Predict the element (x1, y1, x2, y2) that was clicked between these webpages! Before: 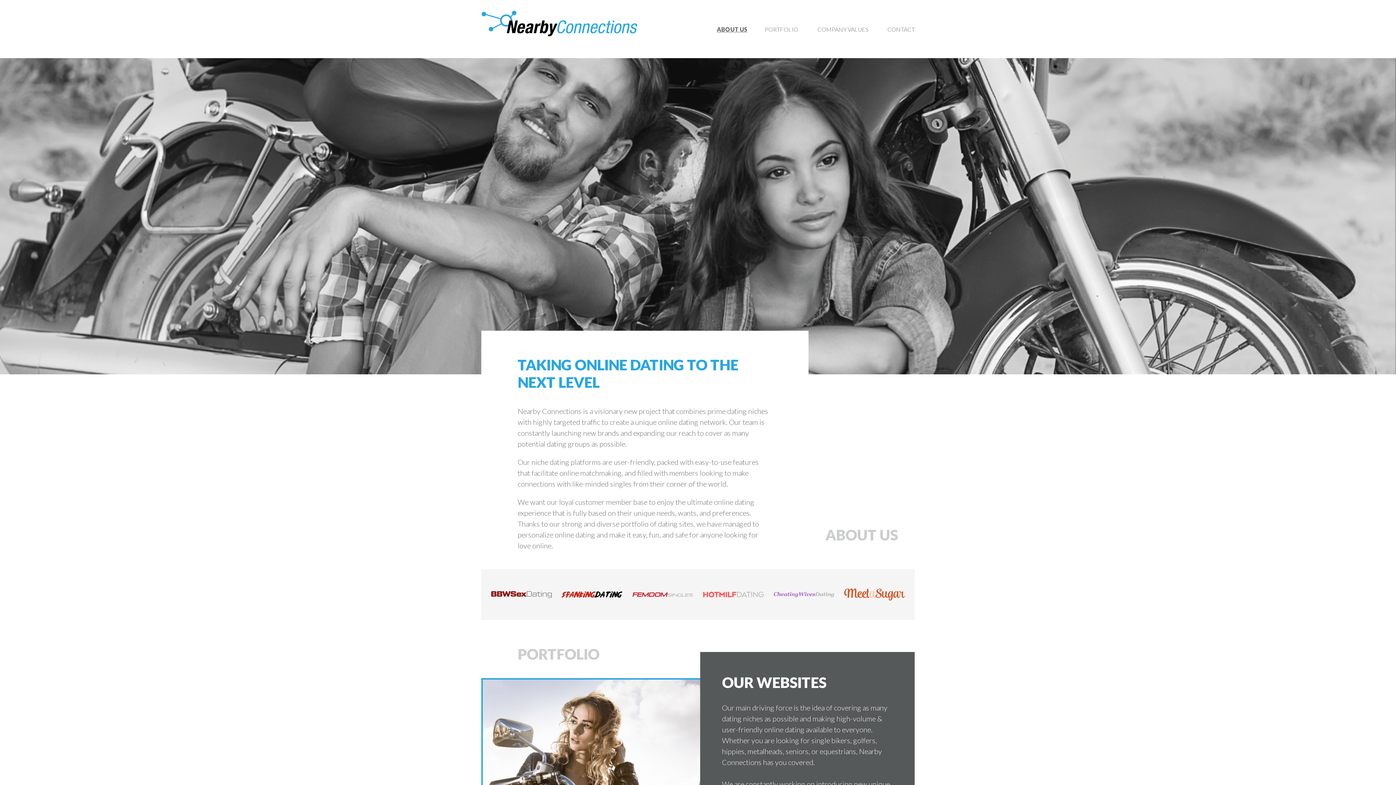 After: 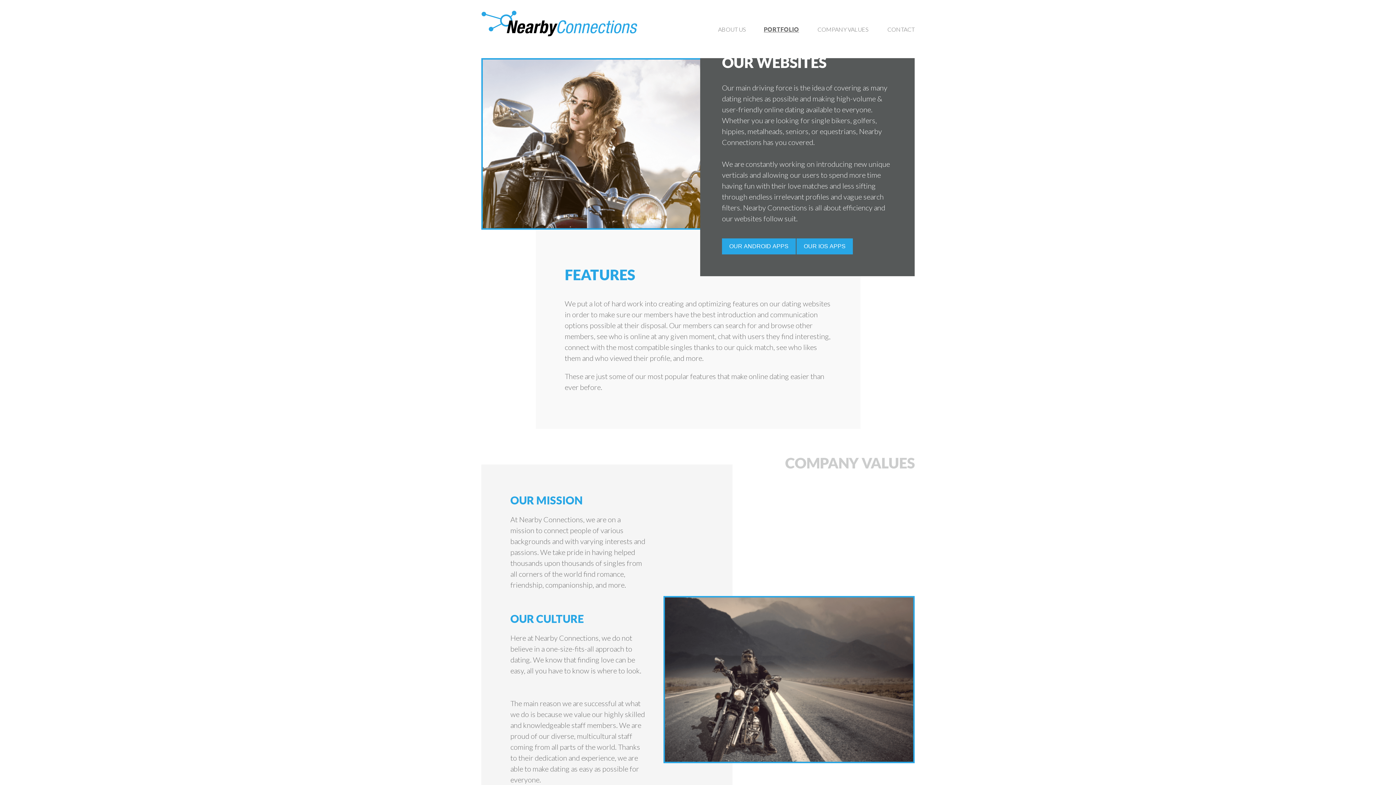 Action: bbox: (764, 25, 798, 32) label: PORTFOLIO